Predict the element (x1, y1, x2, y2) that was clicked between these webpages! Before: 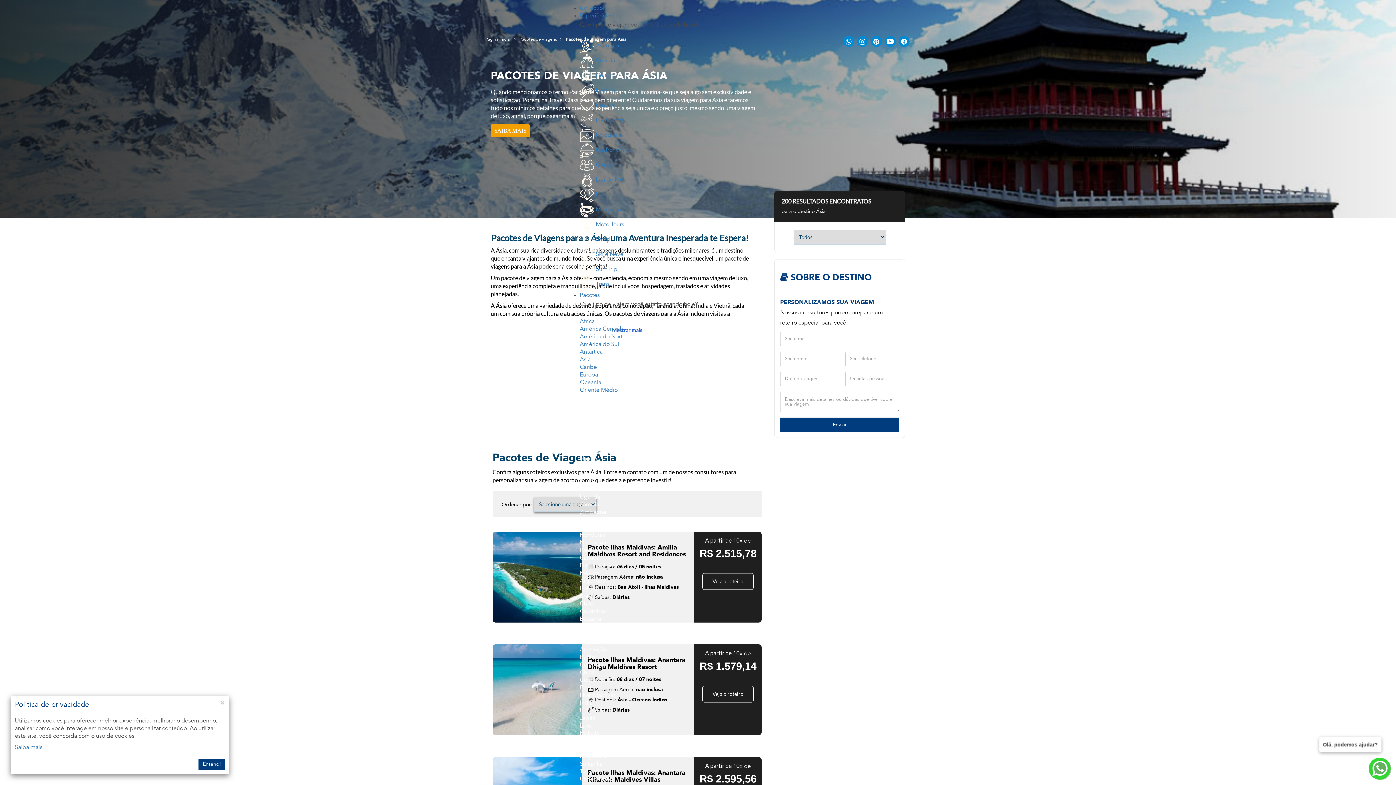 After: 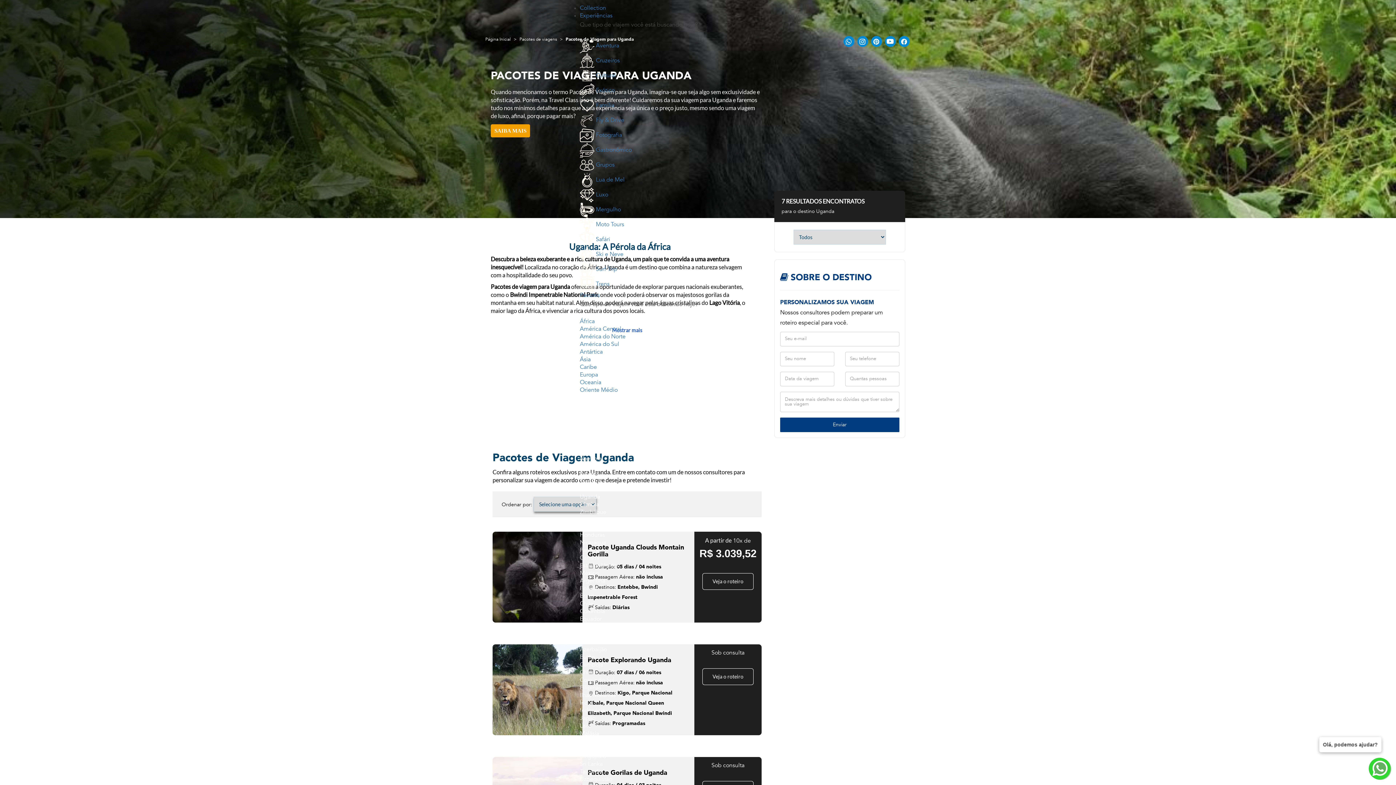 Action: bbox: (580, 494, 600, 500) label: Uganda